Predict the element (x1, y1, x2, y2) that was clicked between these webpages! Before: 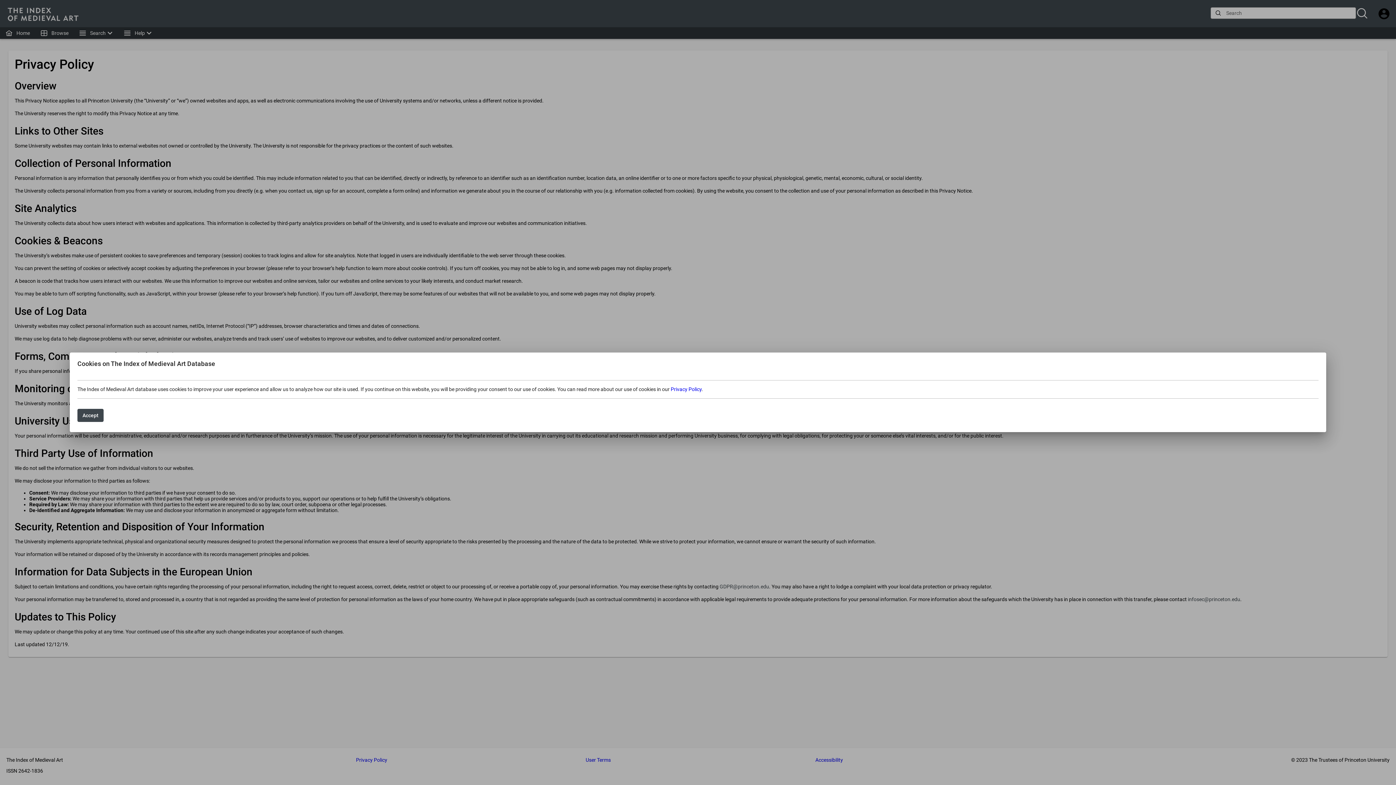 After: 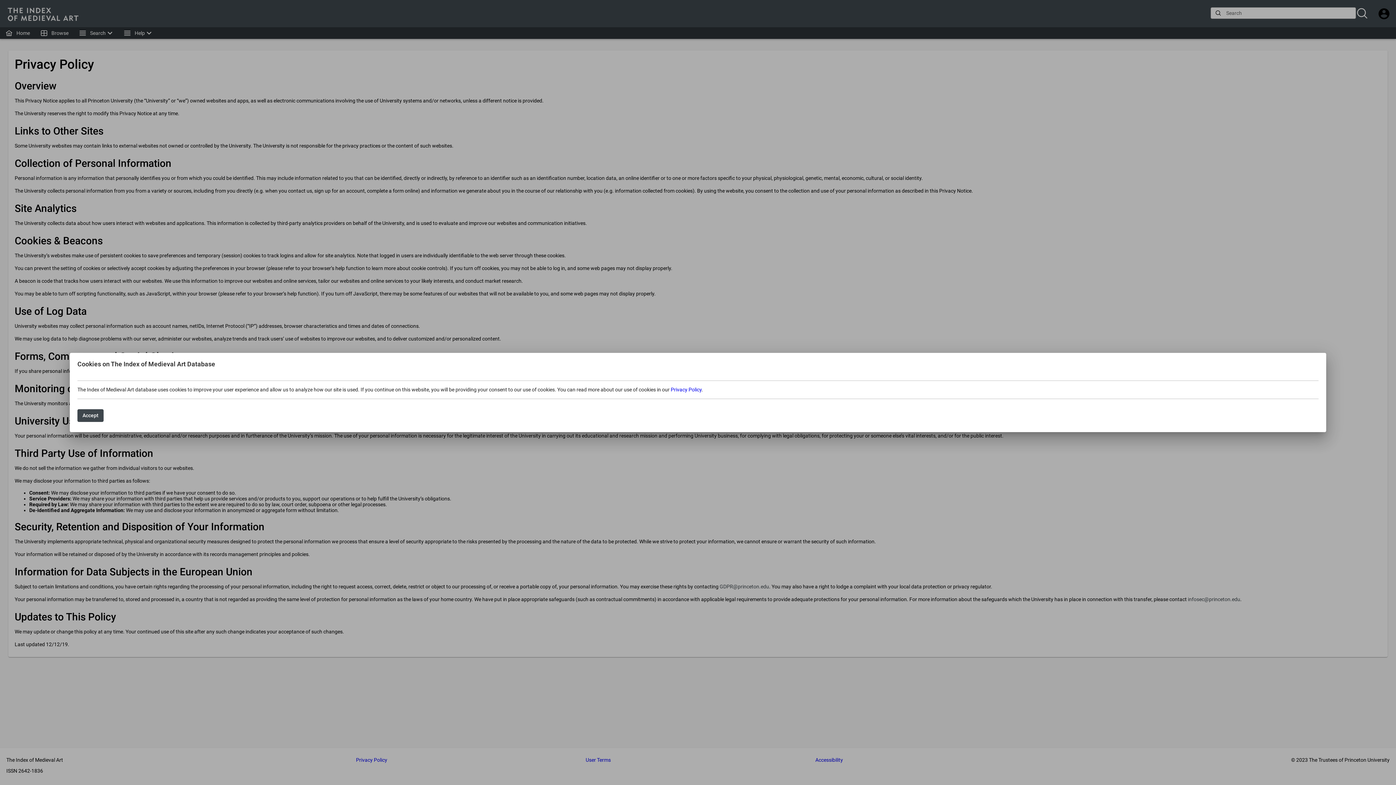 Action: bbox: (670, 386, 701, 392) label: Privacy Policy